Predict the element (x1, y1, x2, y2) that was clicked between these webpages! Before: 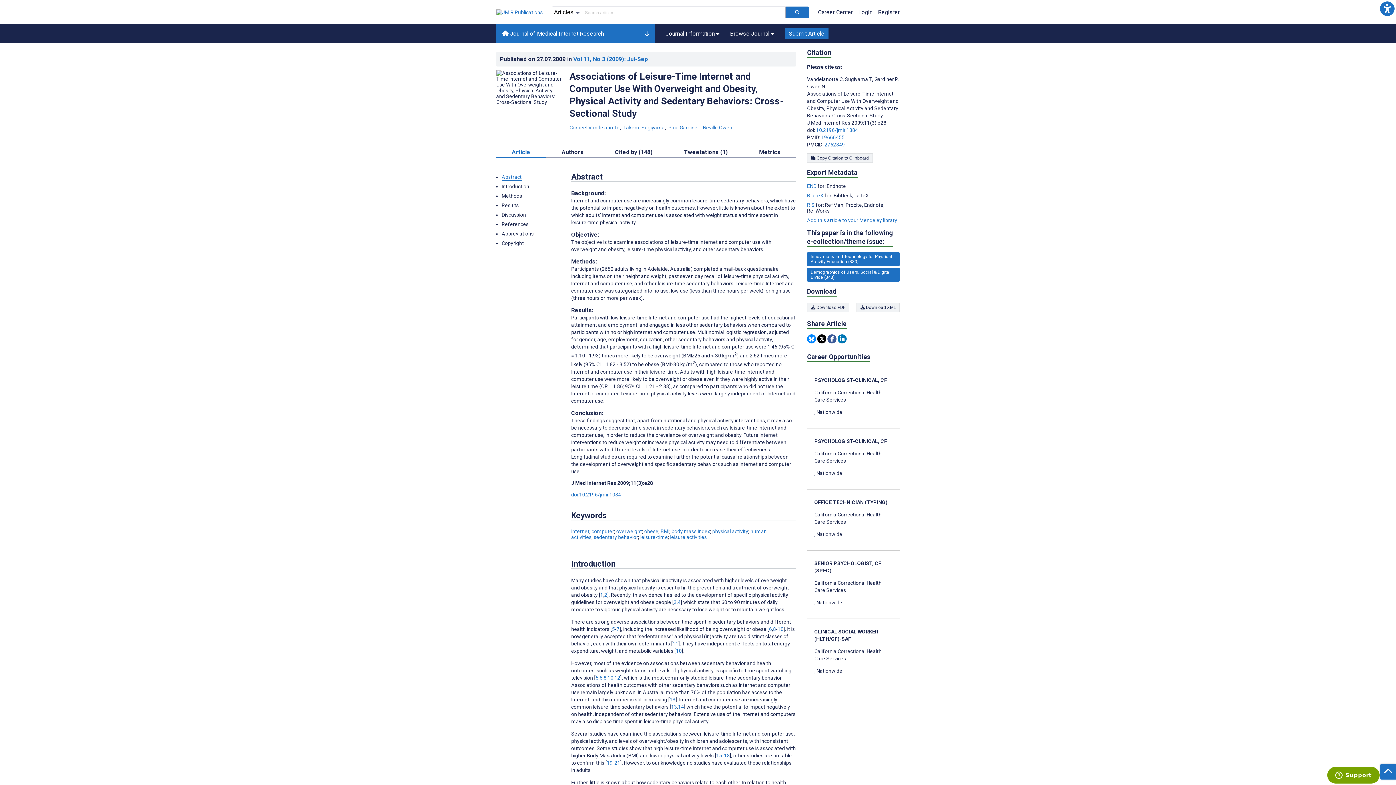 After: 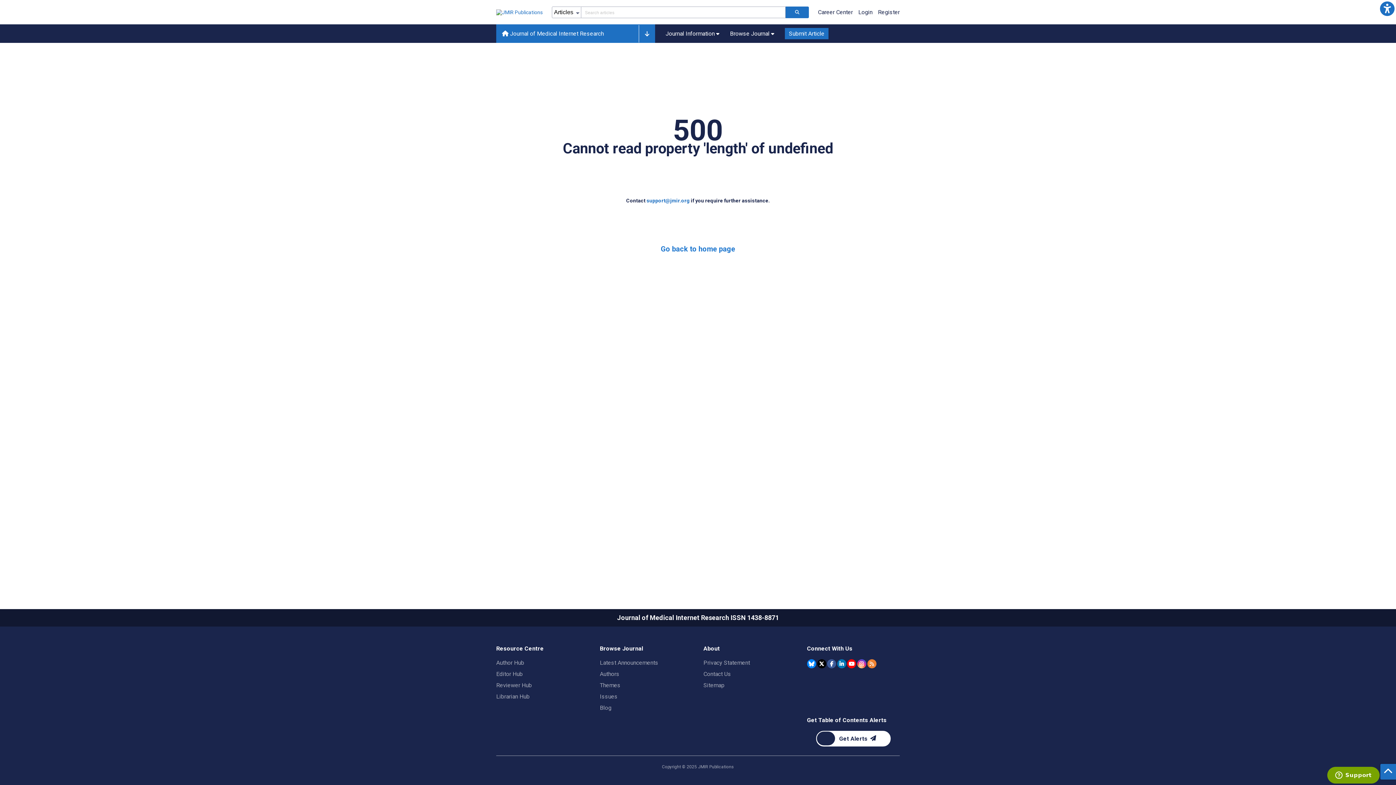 Action: label: 843 articles belongs to Demographics of Users, Social & Digital Divide e-collection/theme issue bbox: (807, 267, 900, 281)